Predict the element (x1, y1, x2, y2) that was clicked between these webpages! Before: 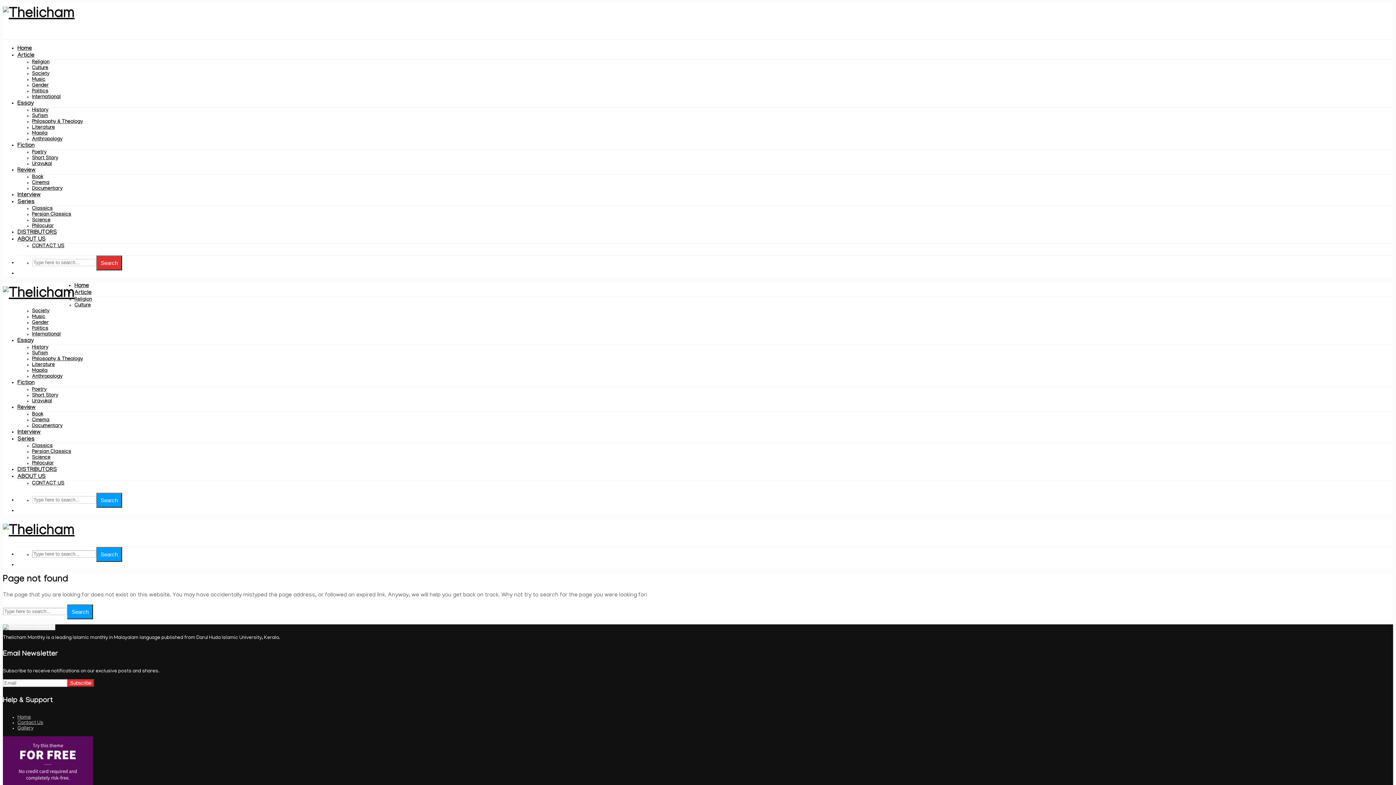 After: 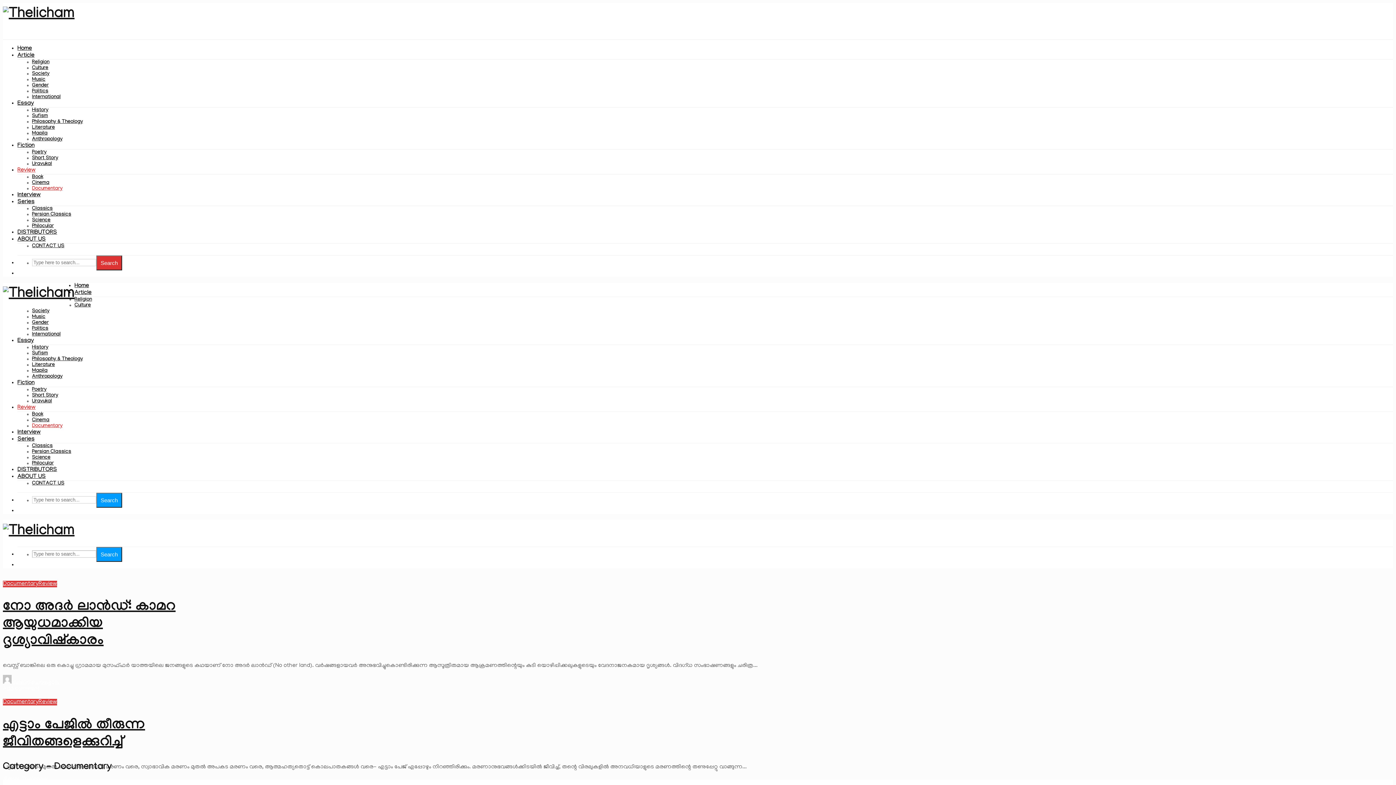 Action: label: Documentary bbox: (32, 186, 62, 192)